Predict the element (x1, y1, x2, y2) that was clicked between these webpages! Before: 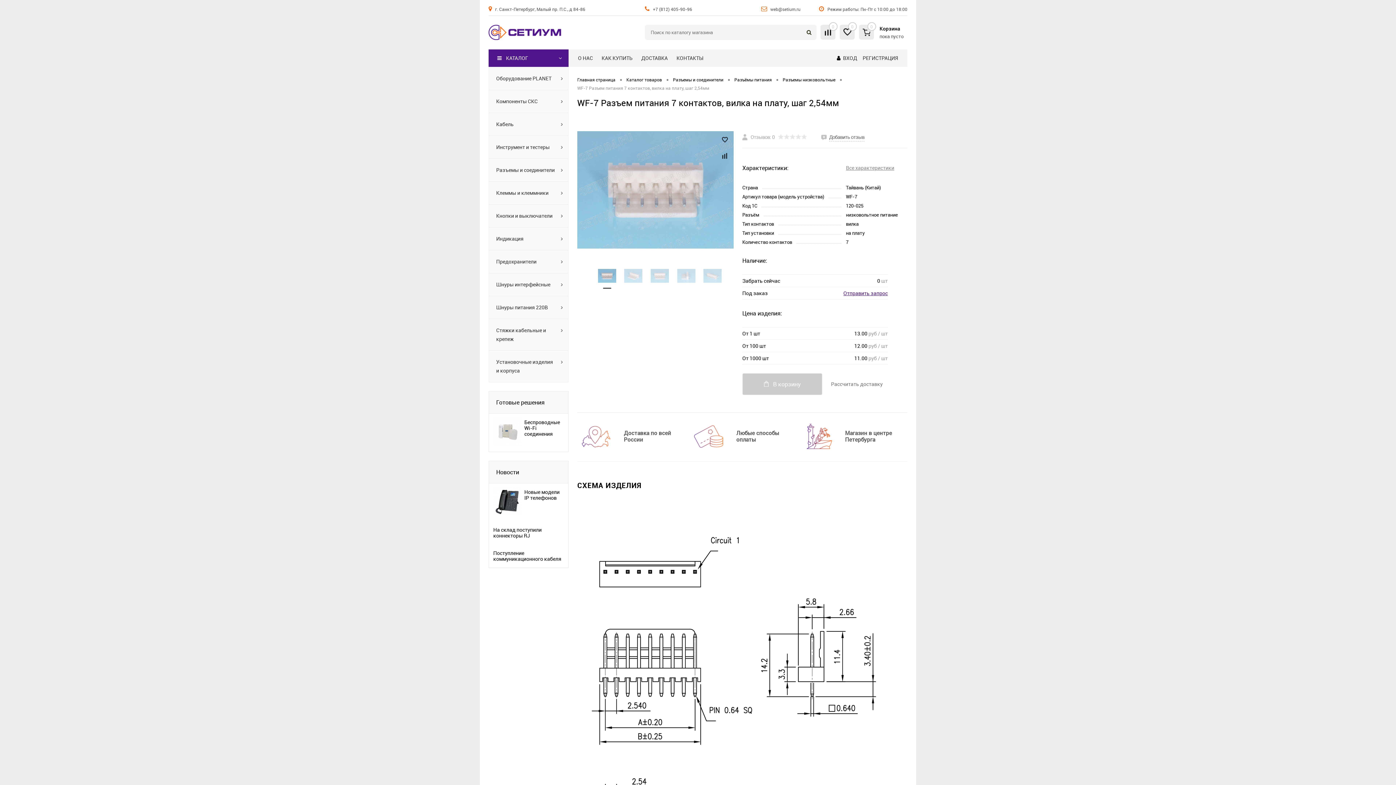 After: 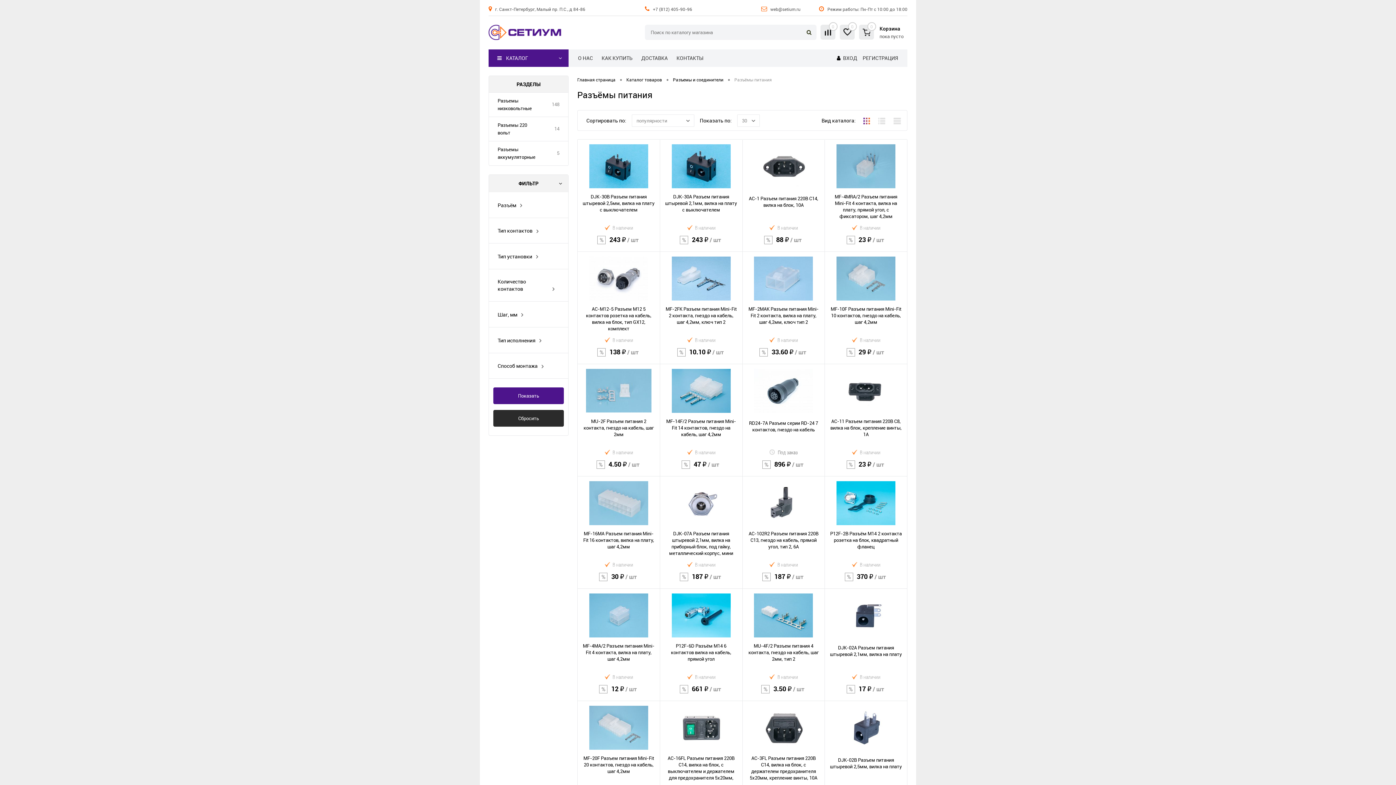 Action: bbox: (734, 76, 772, 83) label: Разъёмы питания